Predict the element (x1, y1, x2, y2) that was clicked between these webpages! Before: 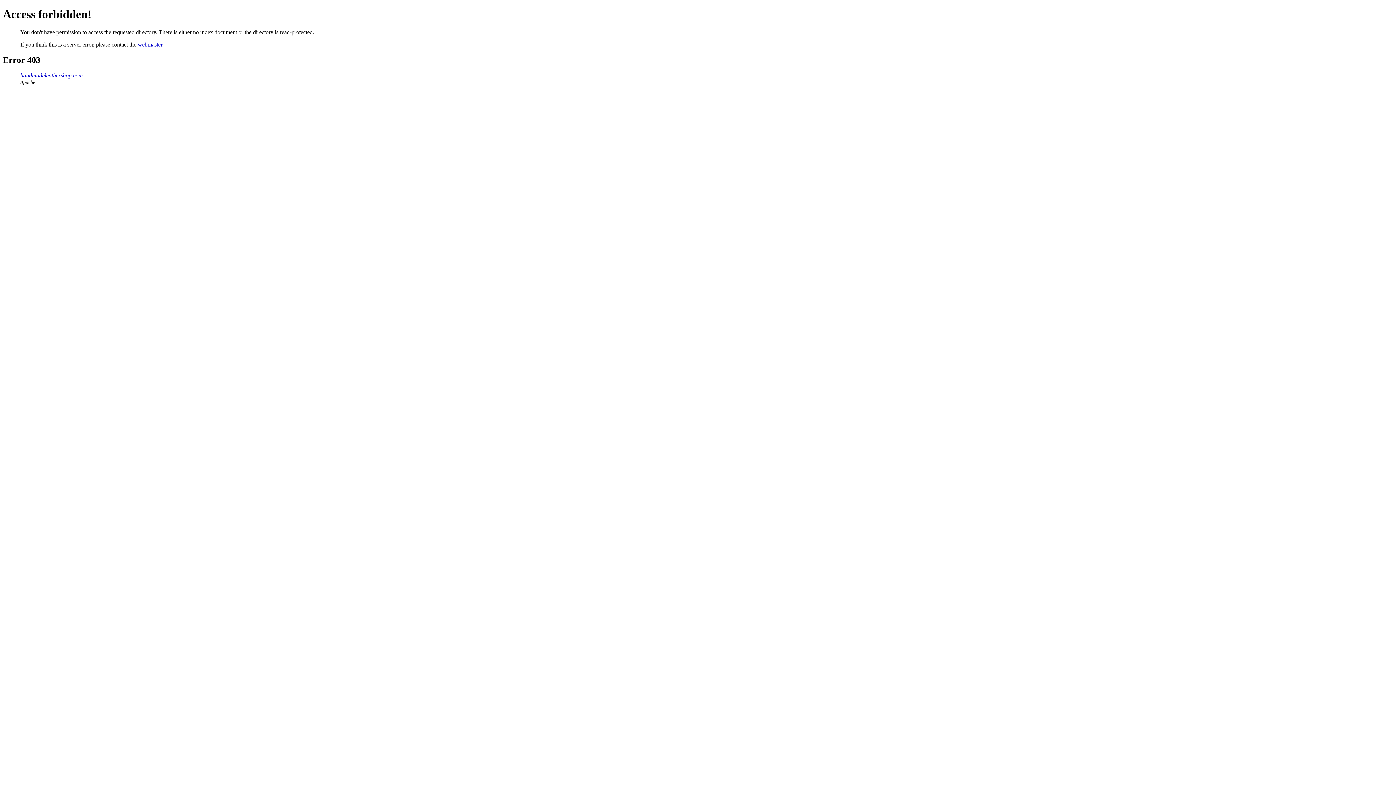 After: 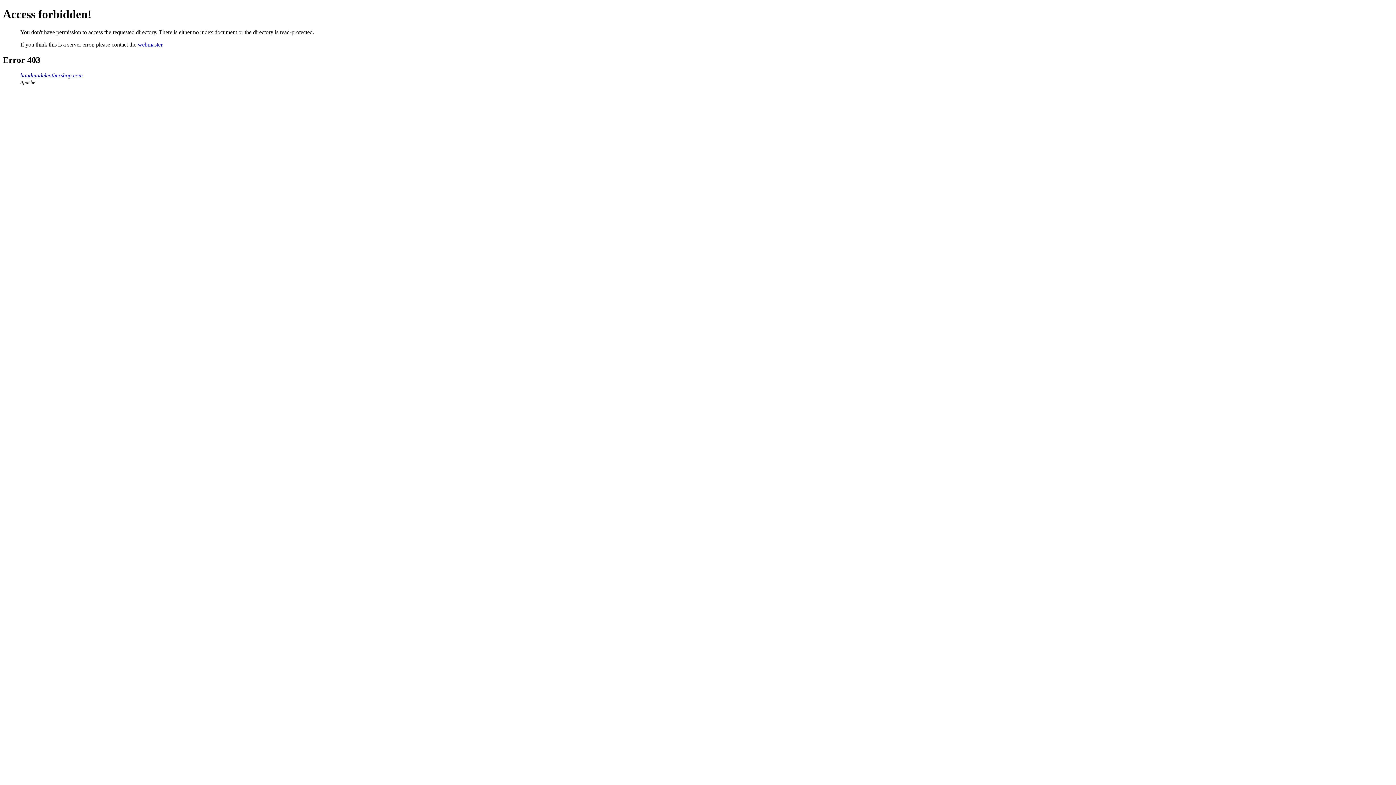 Action: bbox: (20, 72, 82, 78) label: handmadeleathershop.com